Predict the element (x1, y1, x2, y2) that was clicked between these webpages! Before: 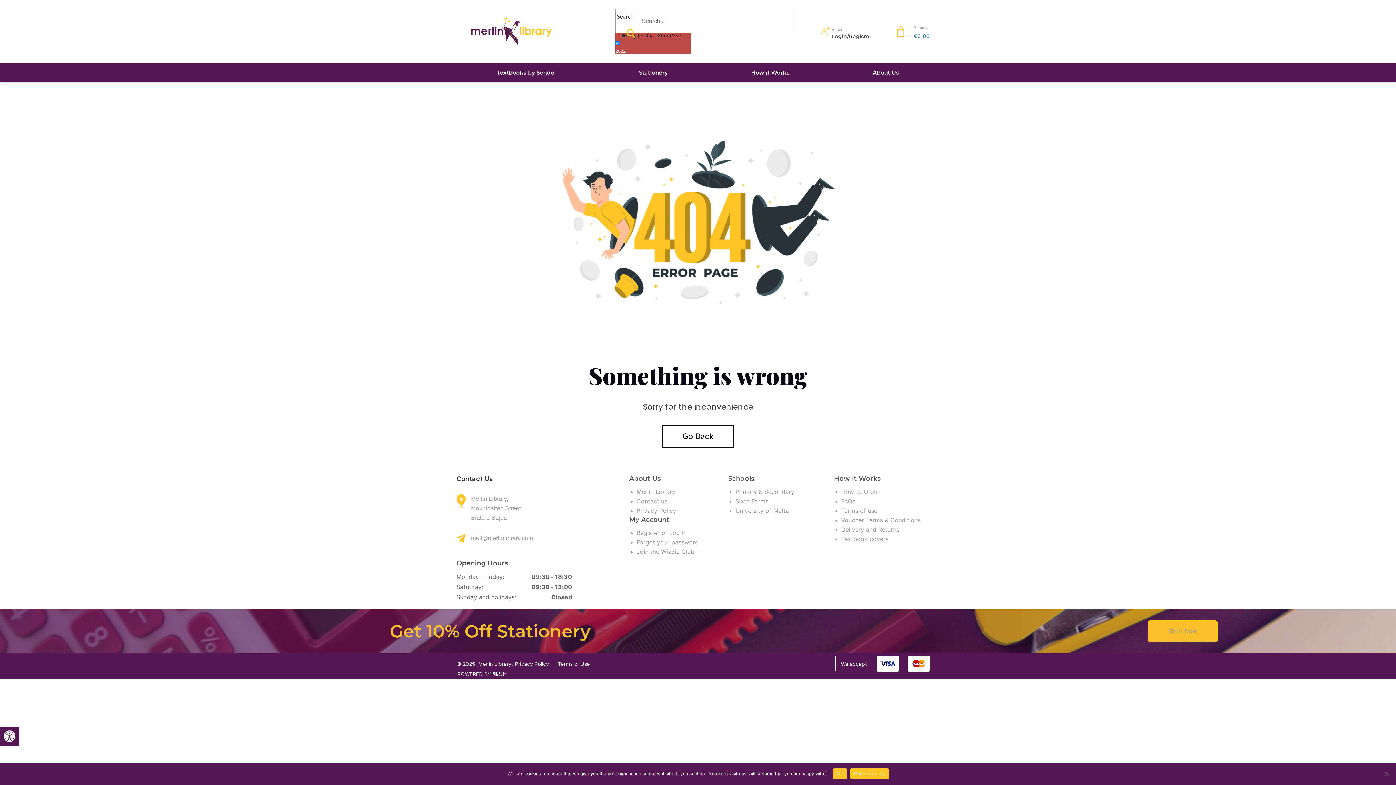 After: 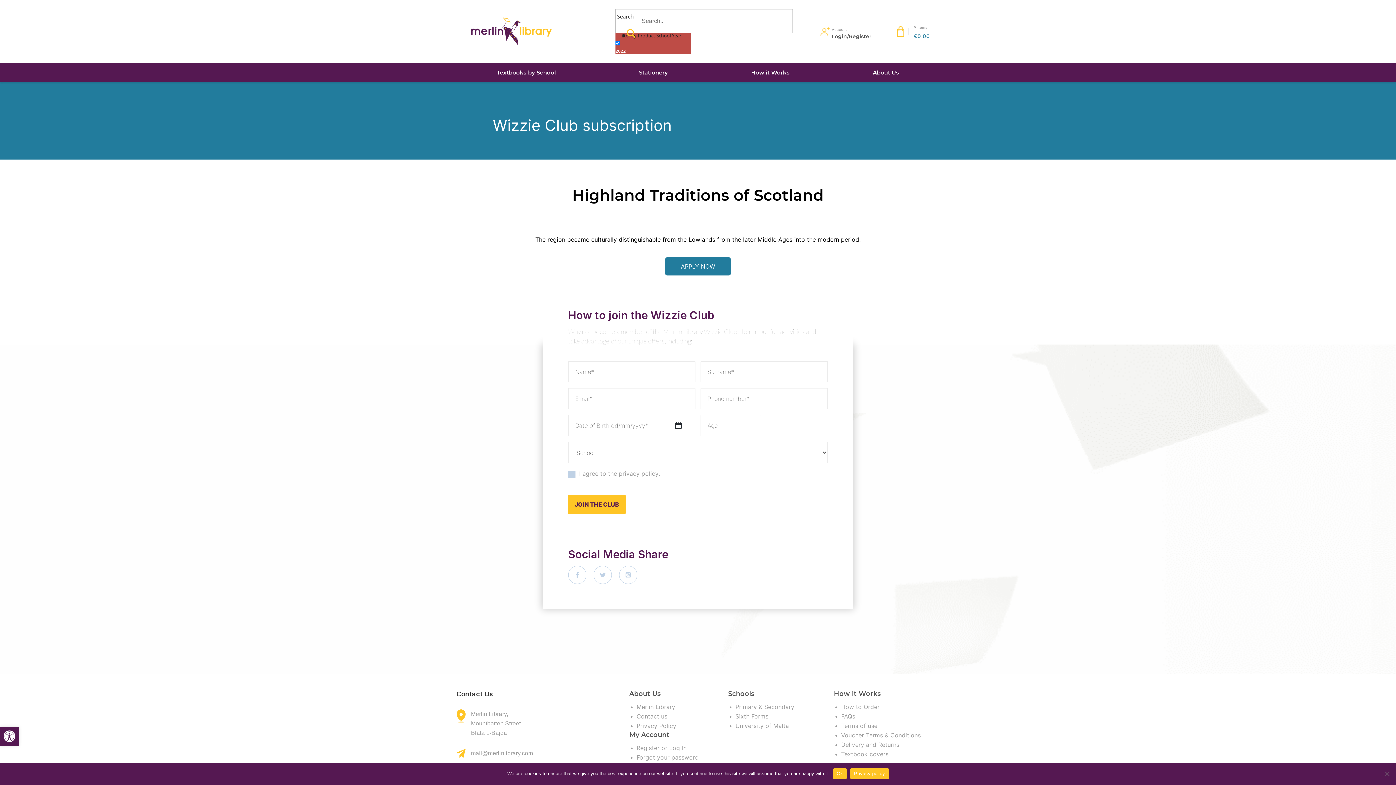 Action: label: Join the Wizzie Club bbox: (636, 548, 694, 556)